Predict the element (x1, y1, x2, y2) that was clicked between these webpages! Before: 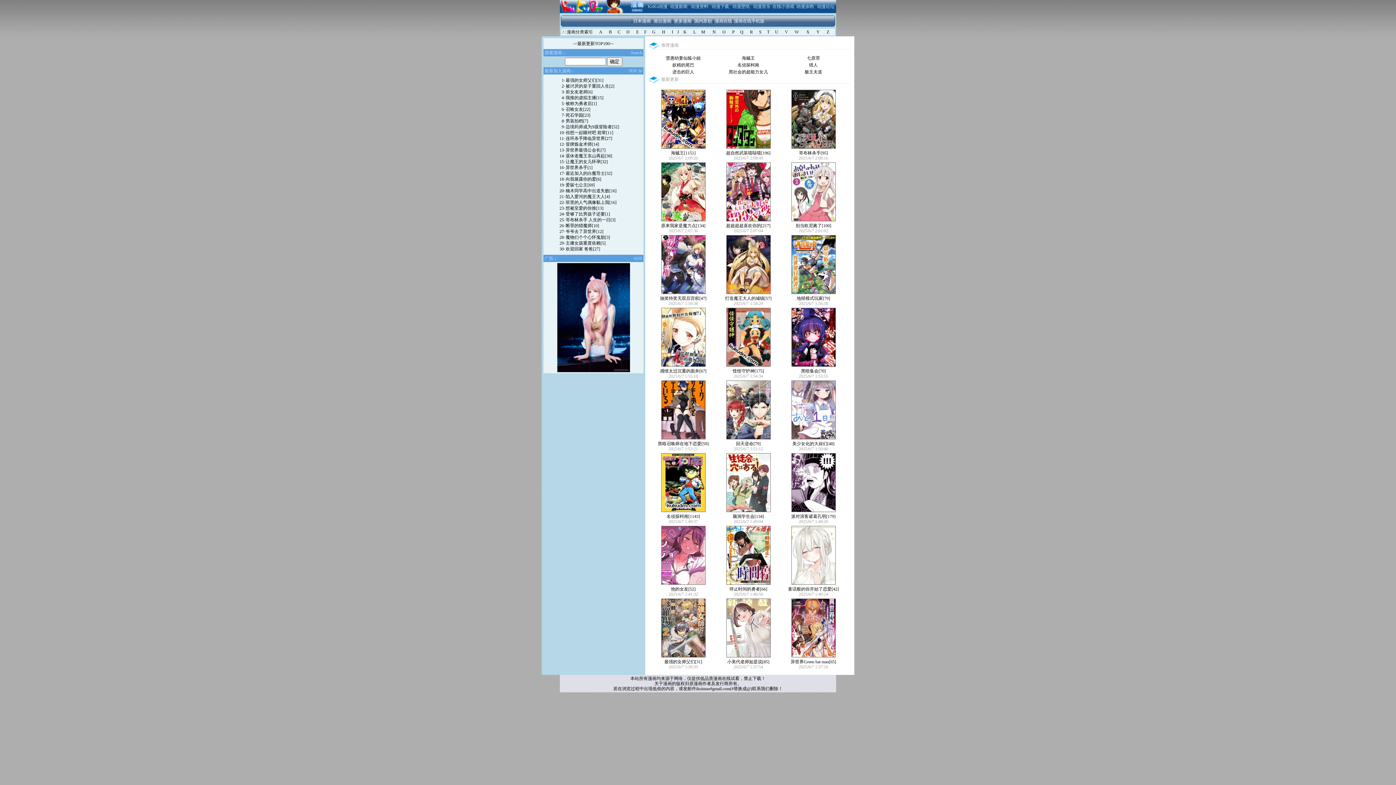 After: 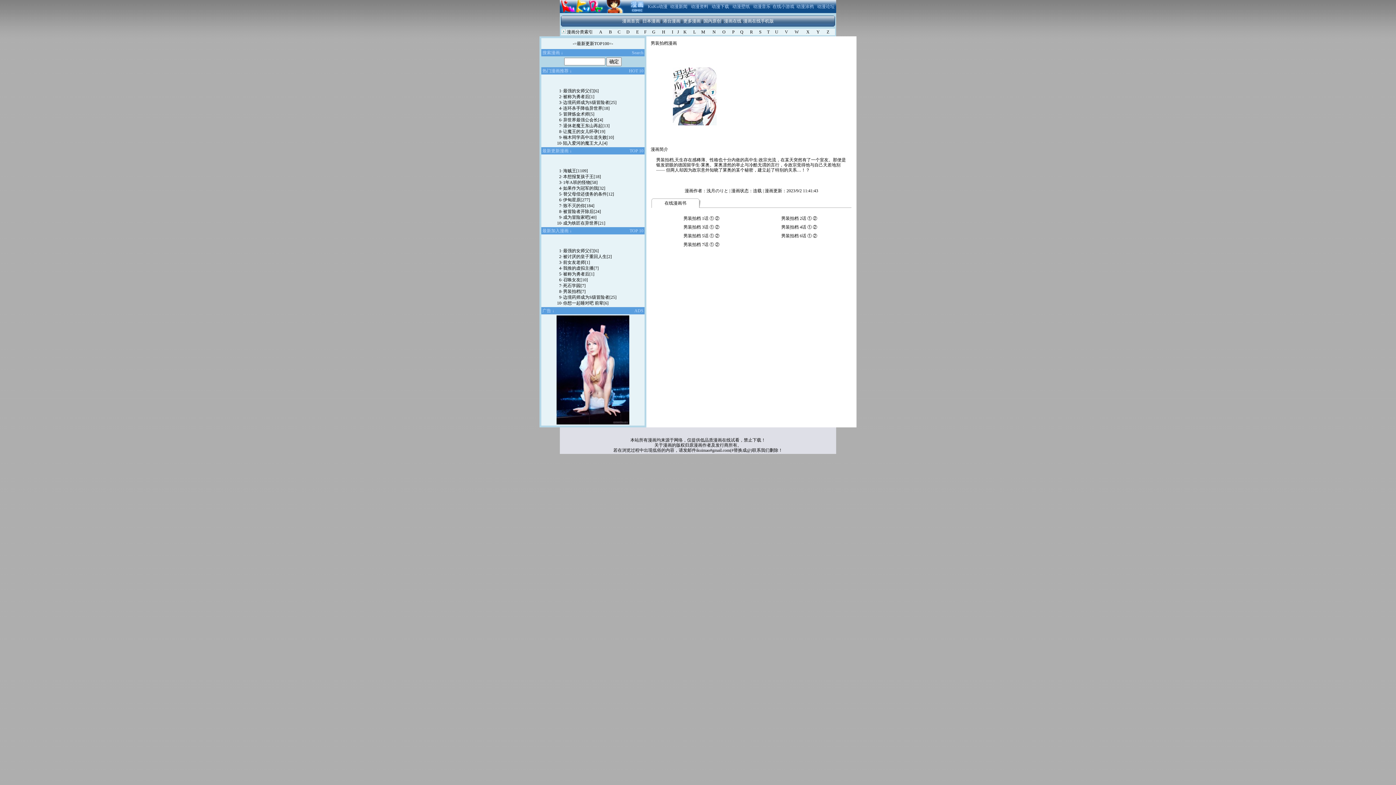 Action: bbox: (565, 118, 588, 123) label: 男装拍档[7]